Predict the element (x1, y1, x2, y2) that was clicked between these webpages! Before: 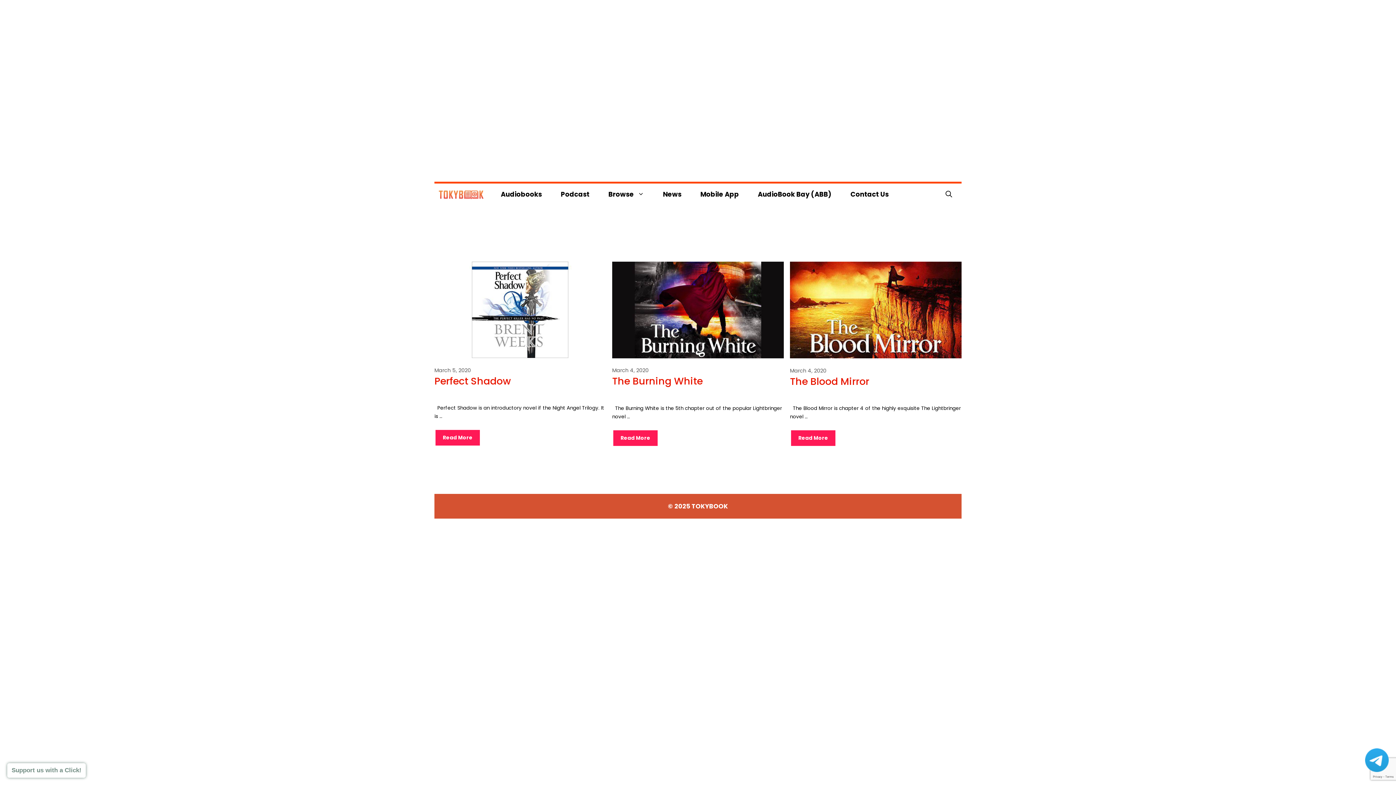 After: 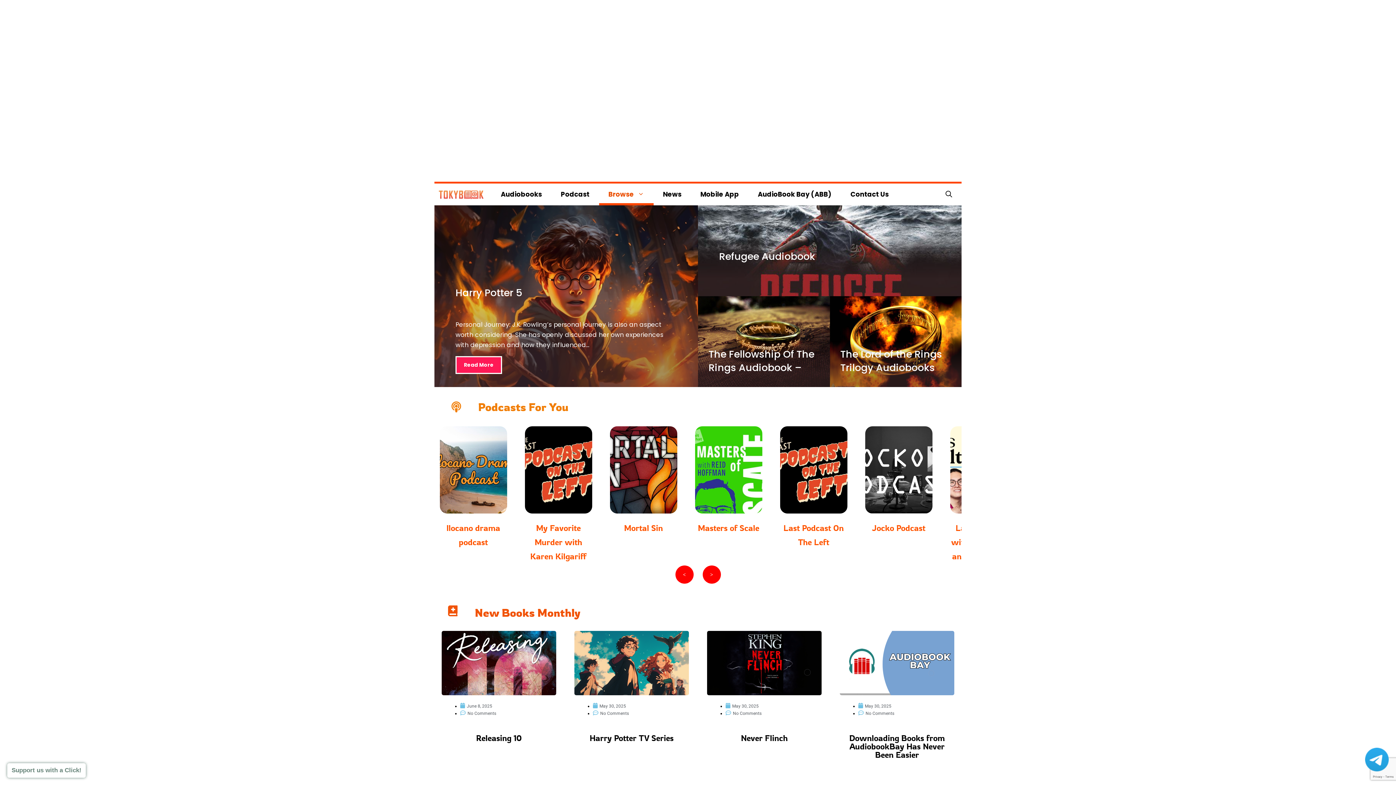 Action: bbox: (599, 183, 653, 205) label: Browse